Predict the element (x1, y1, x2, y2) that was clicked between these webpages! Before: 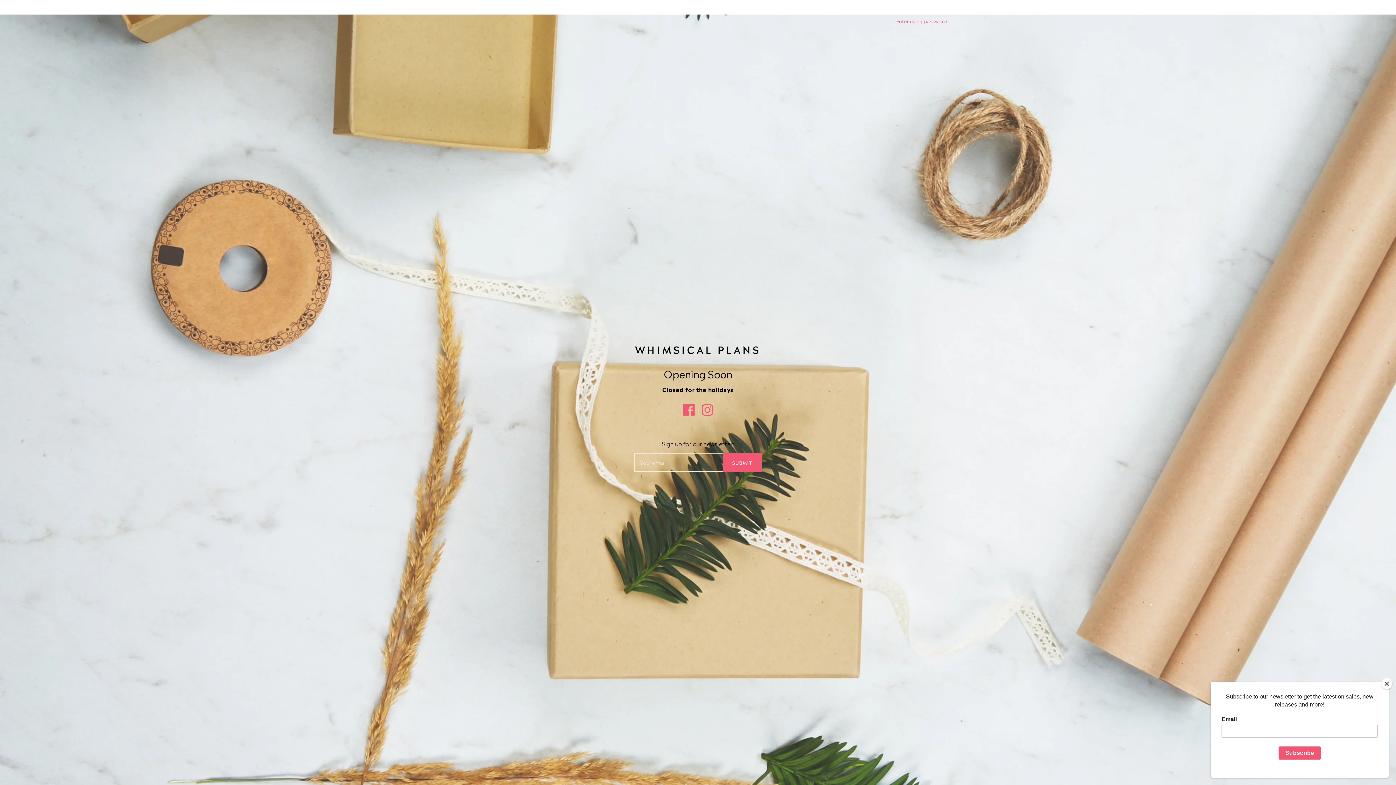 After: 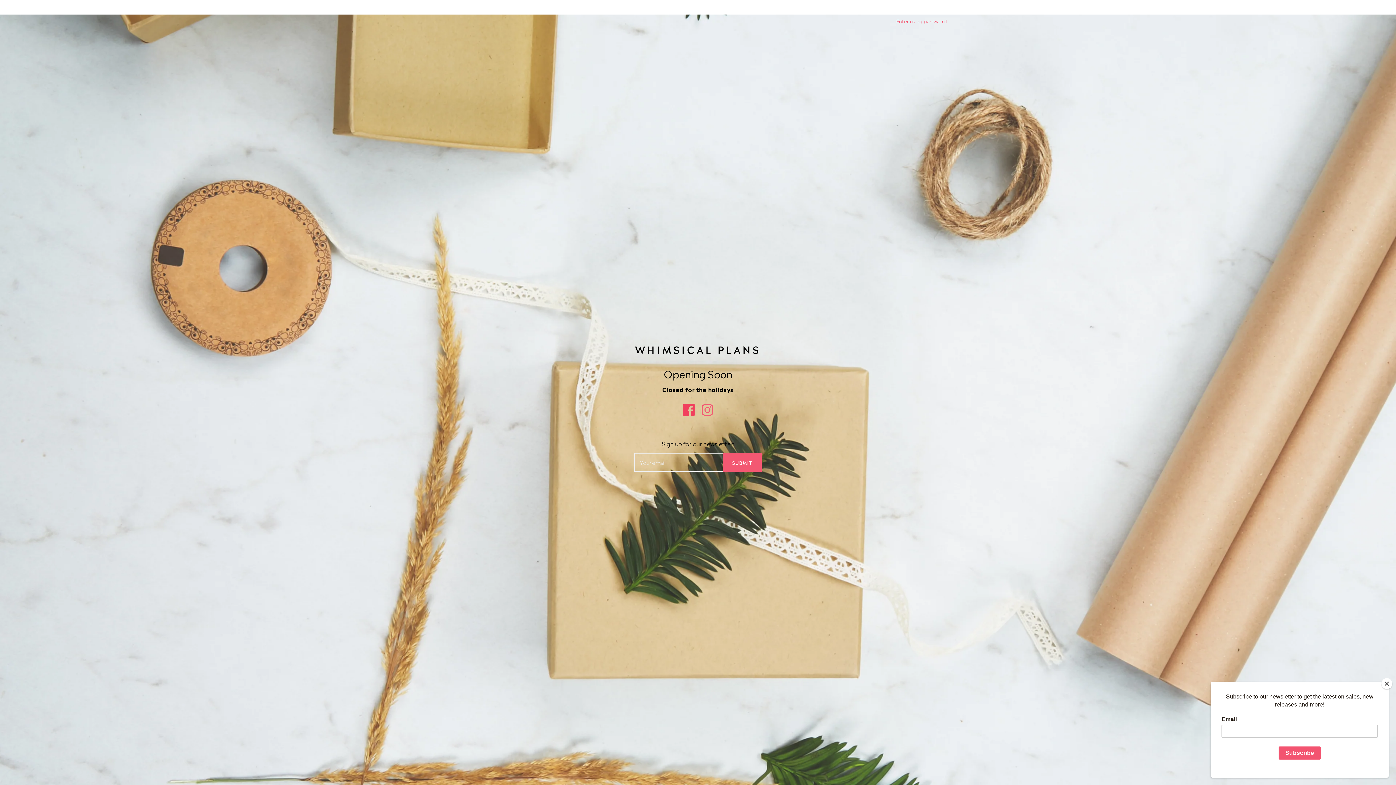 Action: bbox: (683, 408, 695, 417) label: Facebook